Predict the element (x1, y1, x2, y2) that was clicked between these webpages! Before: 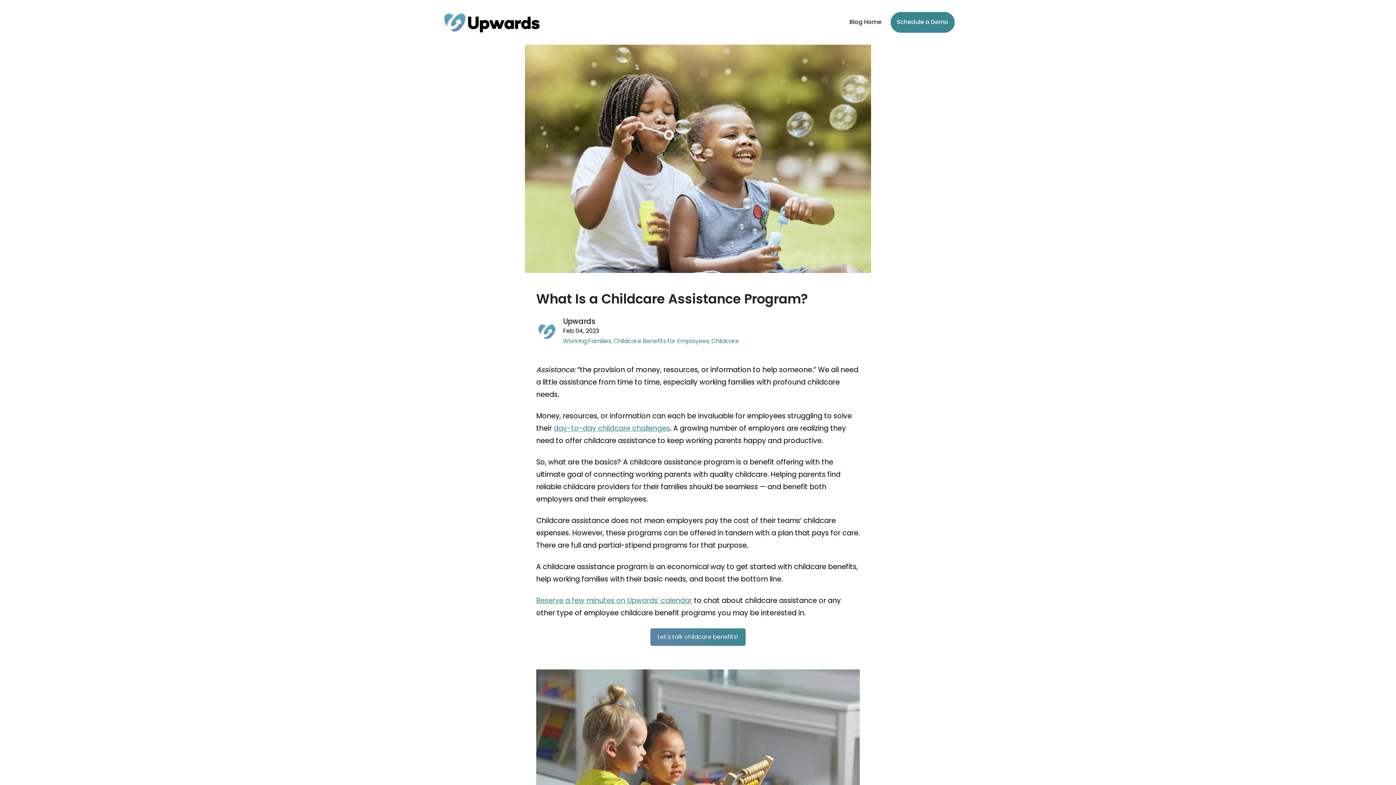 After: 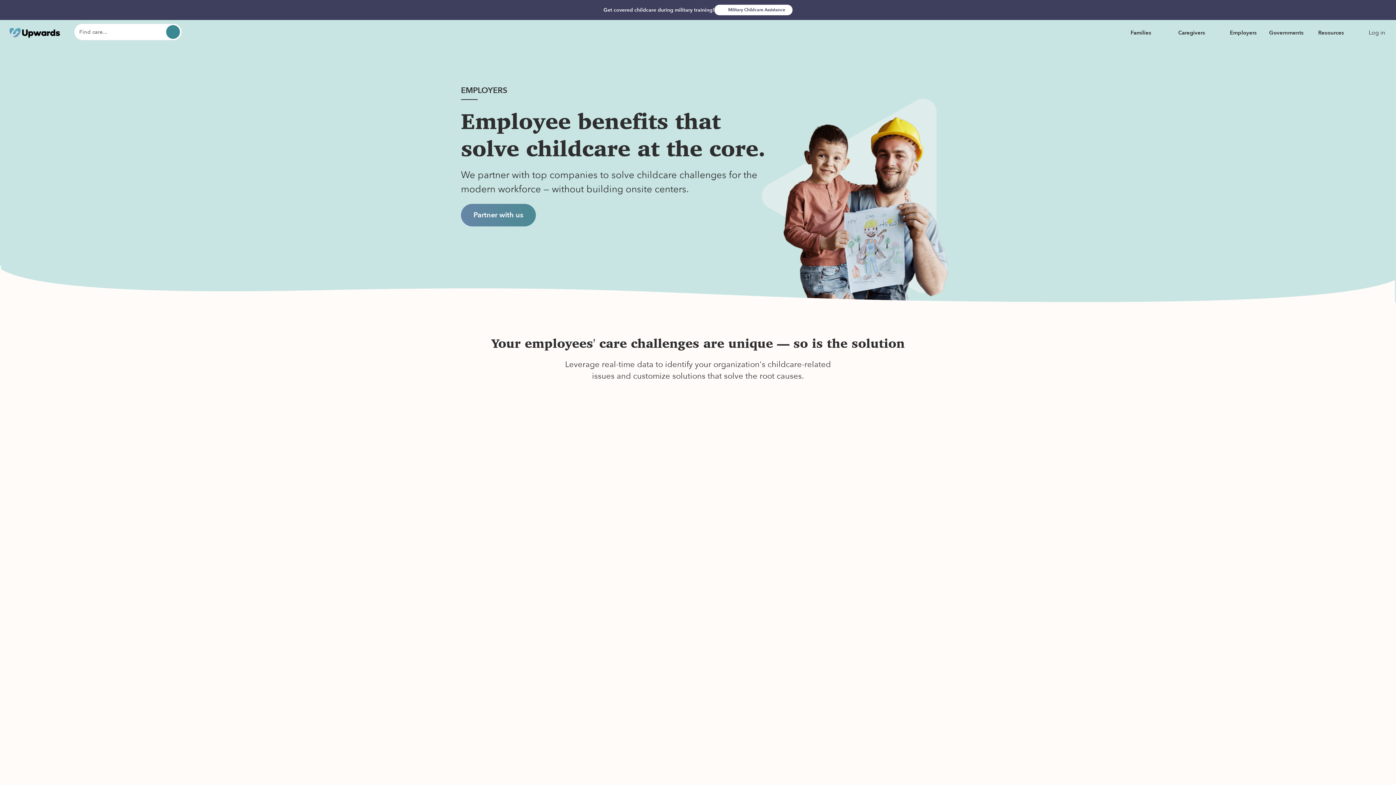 Action: bbox: (650, 628, 745, 646) label: Let’s talk childcare benefits!